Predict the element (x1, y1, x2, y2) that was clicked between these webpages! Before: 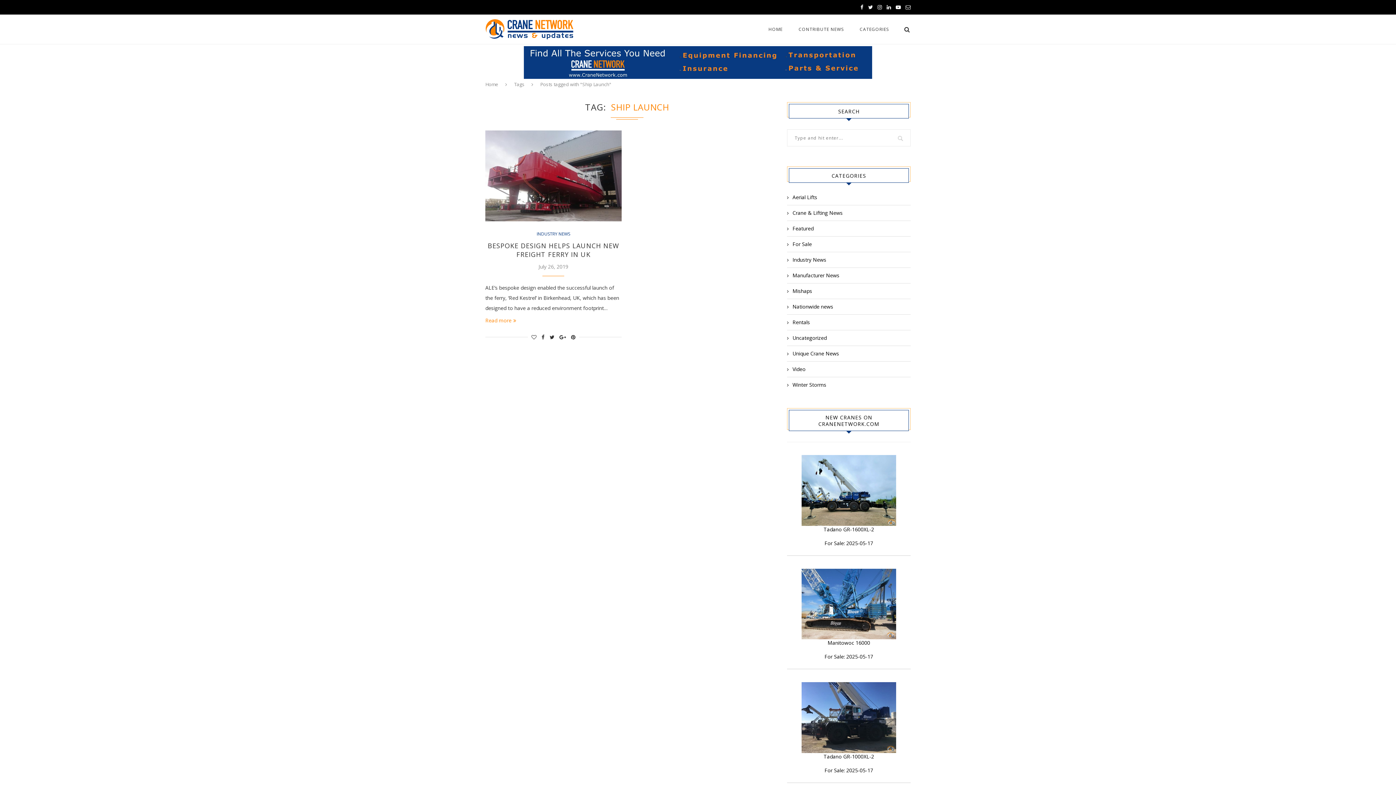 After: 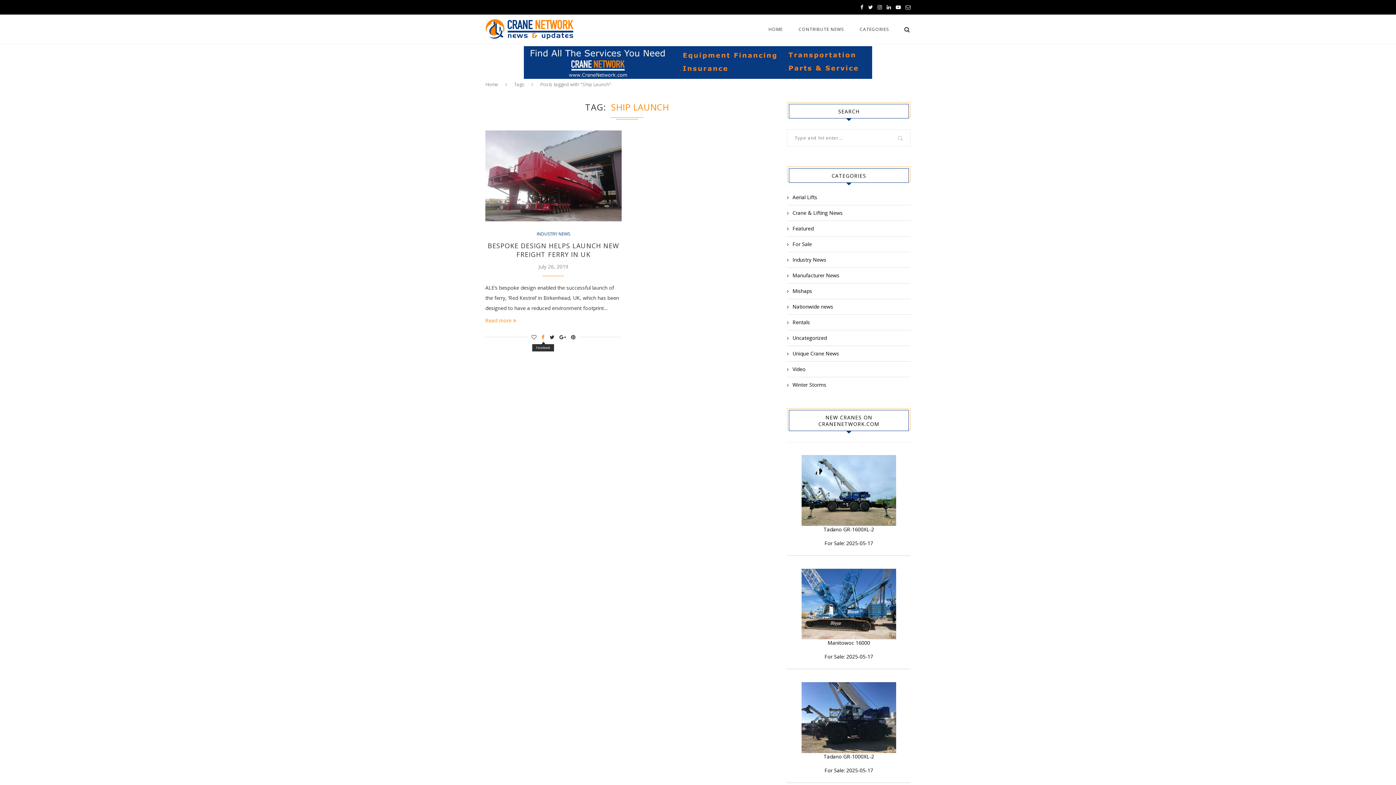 Action: bbox: (541, 333, 544, 340)